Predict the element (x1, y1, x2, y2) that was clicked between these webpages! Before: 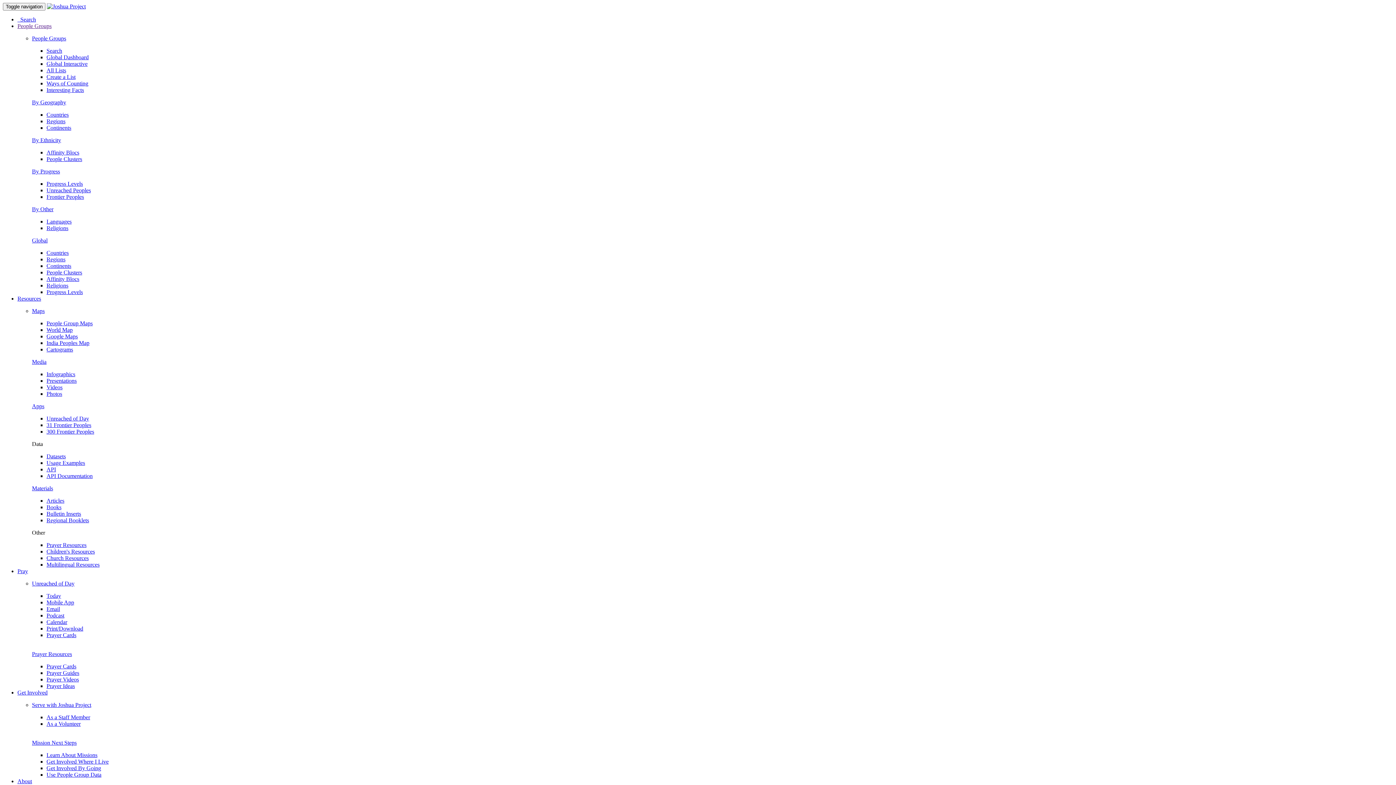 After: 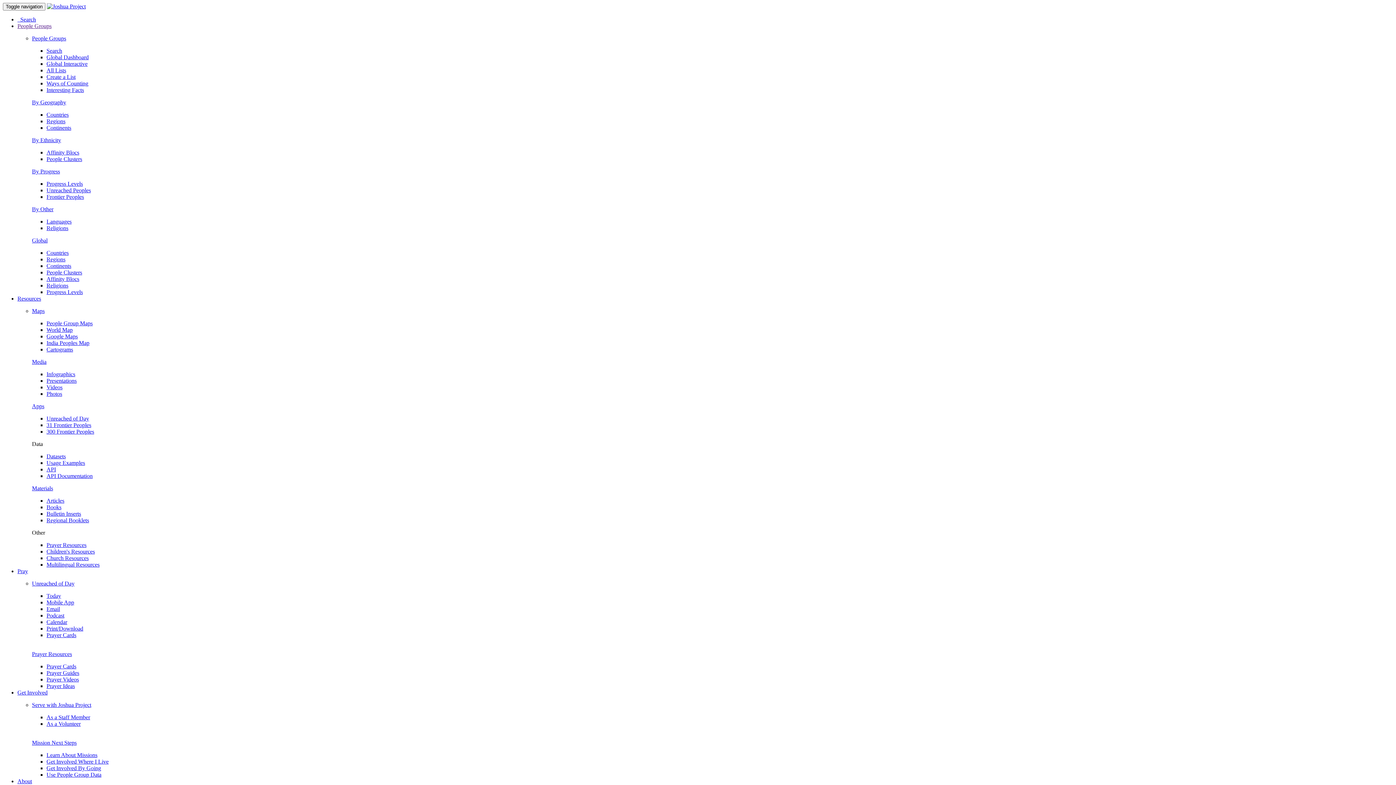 Action: bbox: (17, 778, 32, 784) label: About